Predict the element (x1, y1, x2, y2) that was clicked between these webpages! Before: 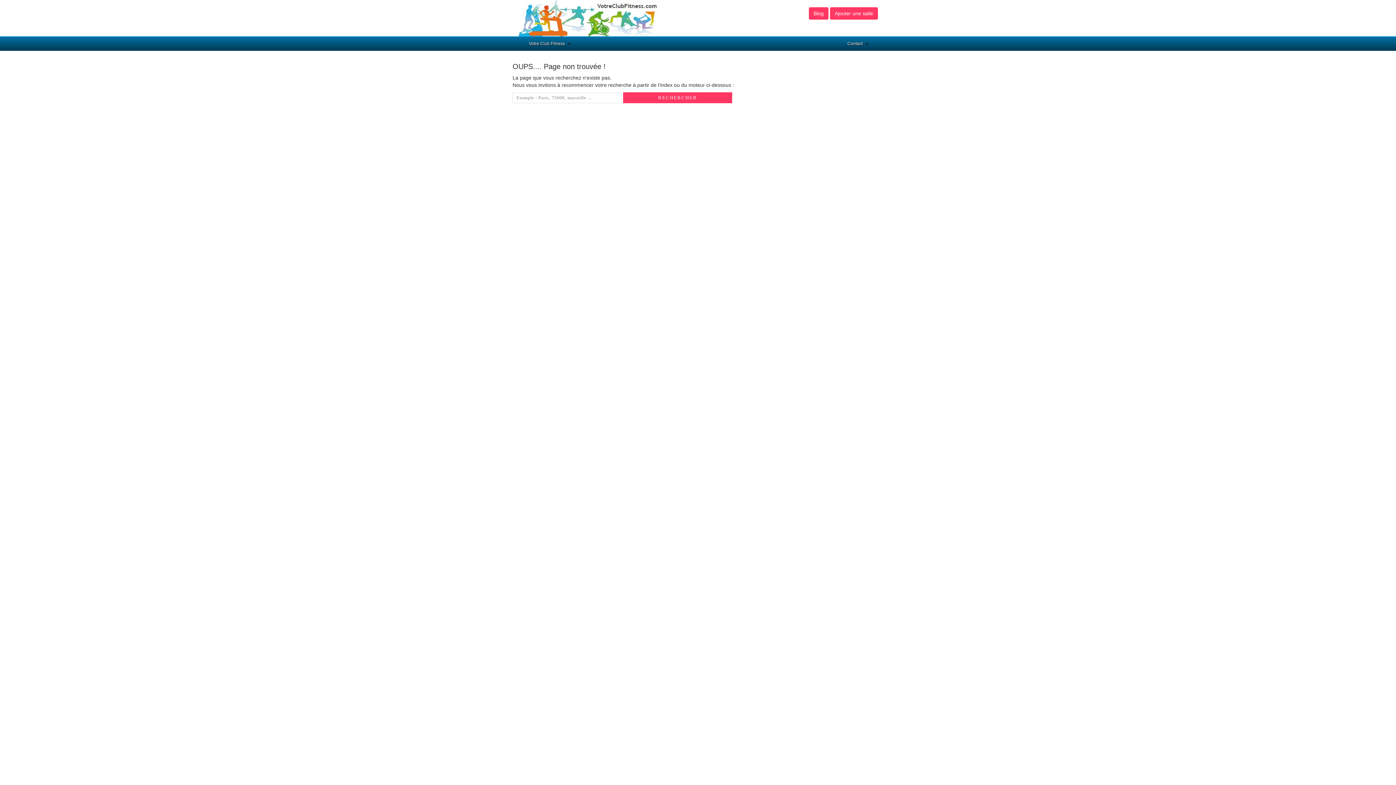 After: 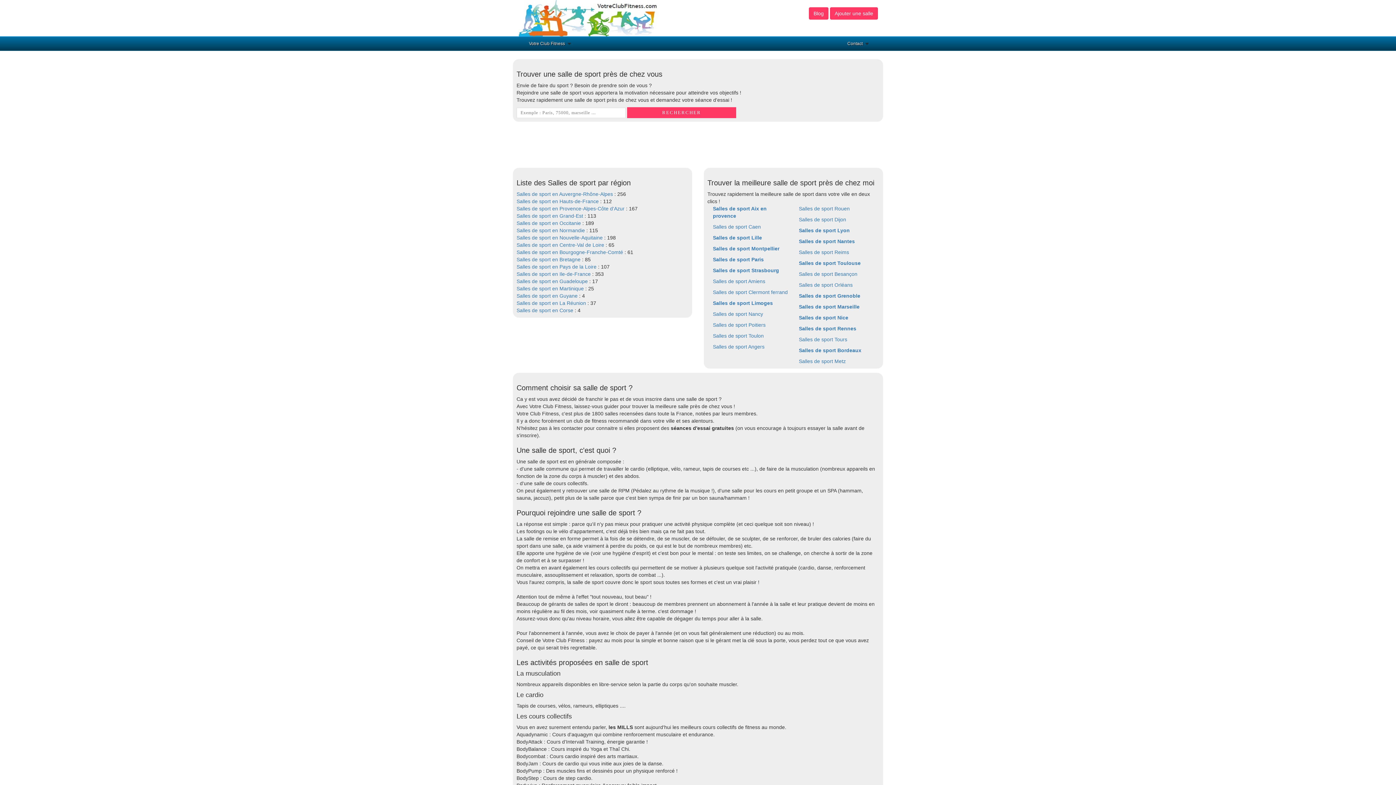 Action: bbox: (518, 14, 659, 20)